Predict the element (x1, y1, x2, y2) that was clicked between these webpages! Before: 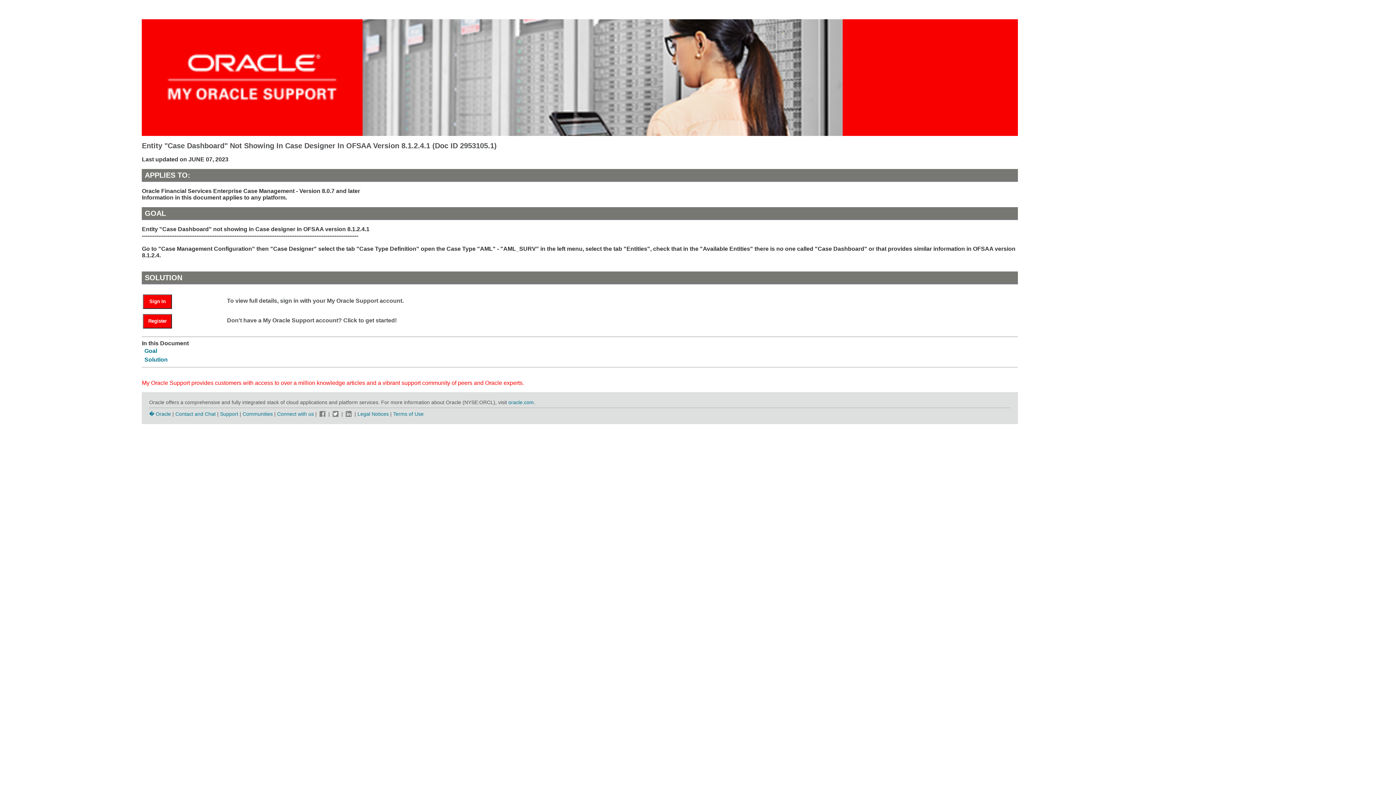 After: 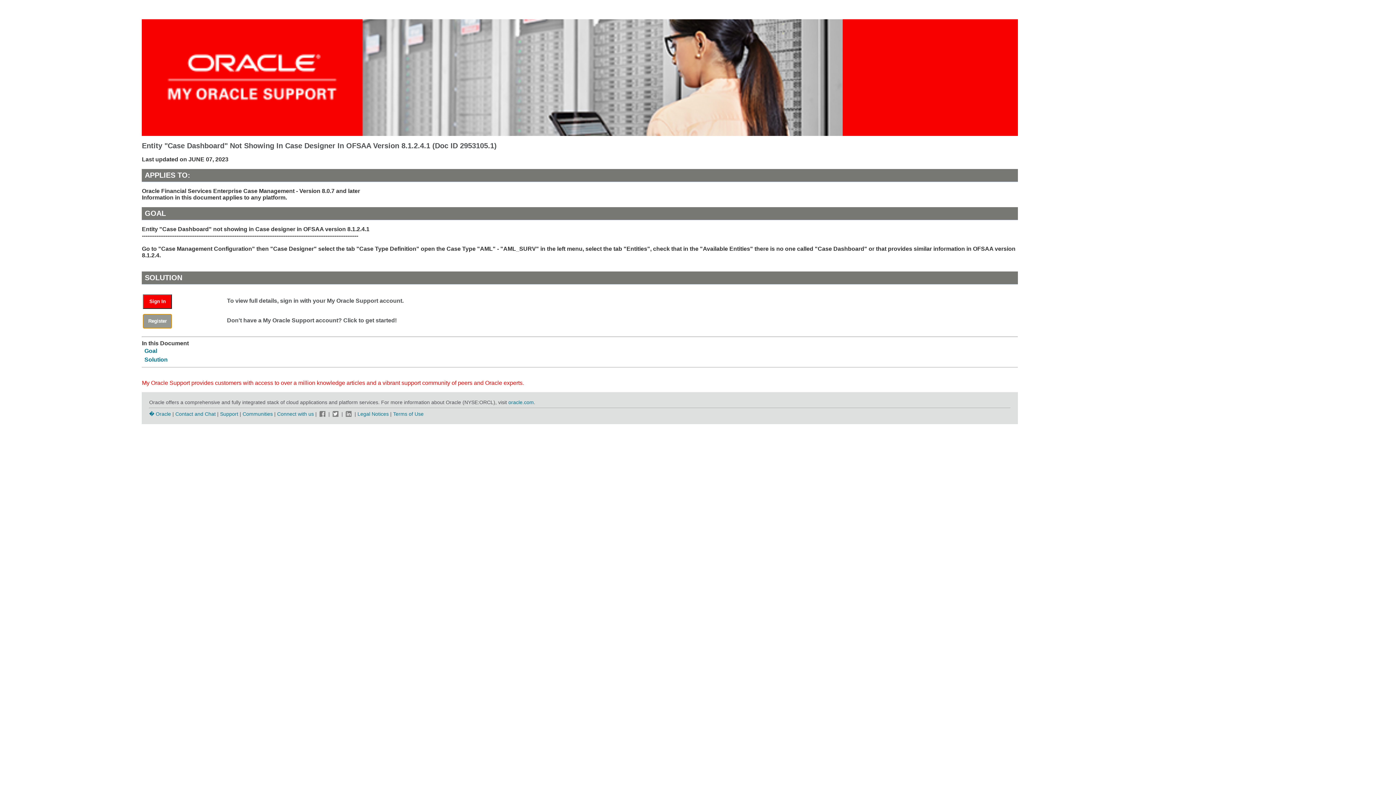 Action: bbox: (143, 314, 172, 328) label: Register